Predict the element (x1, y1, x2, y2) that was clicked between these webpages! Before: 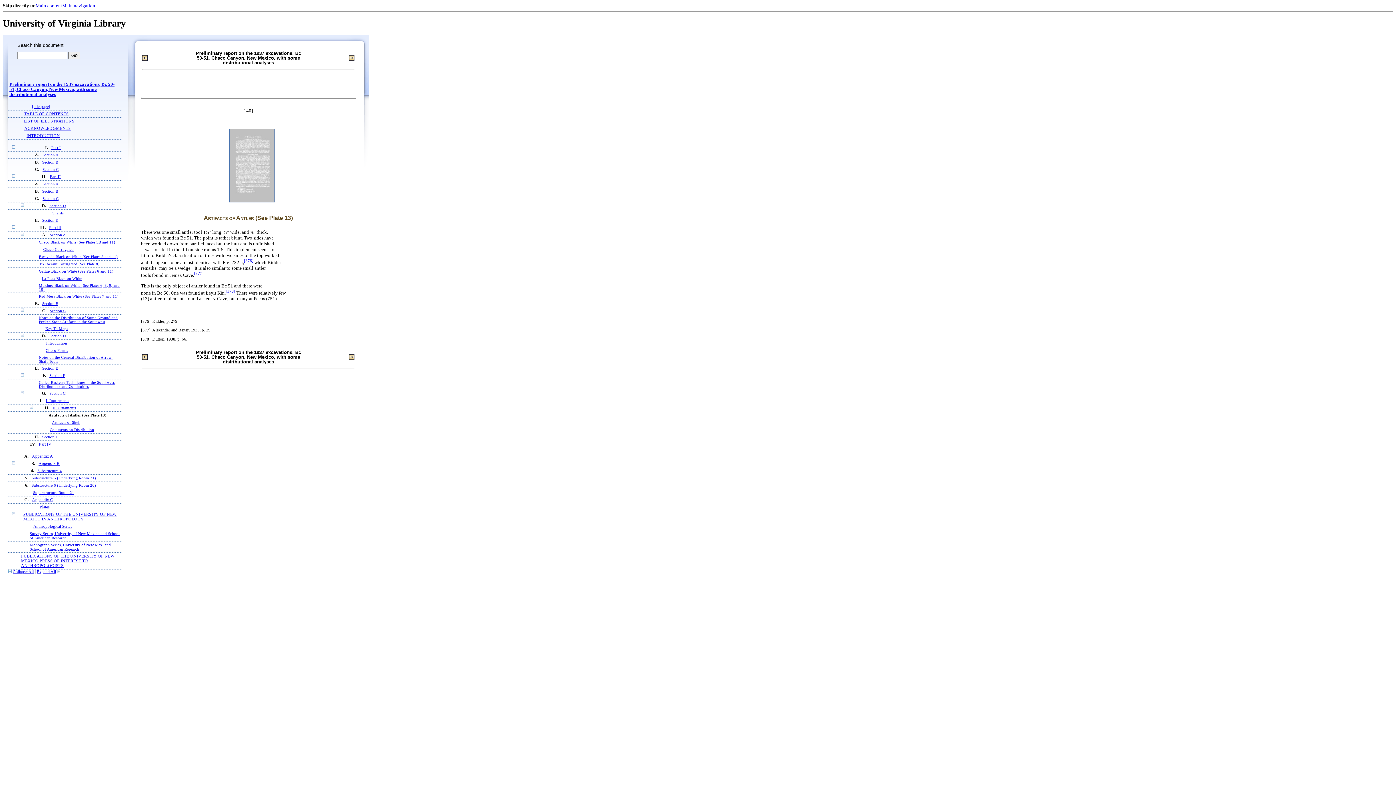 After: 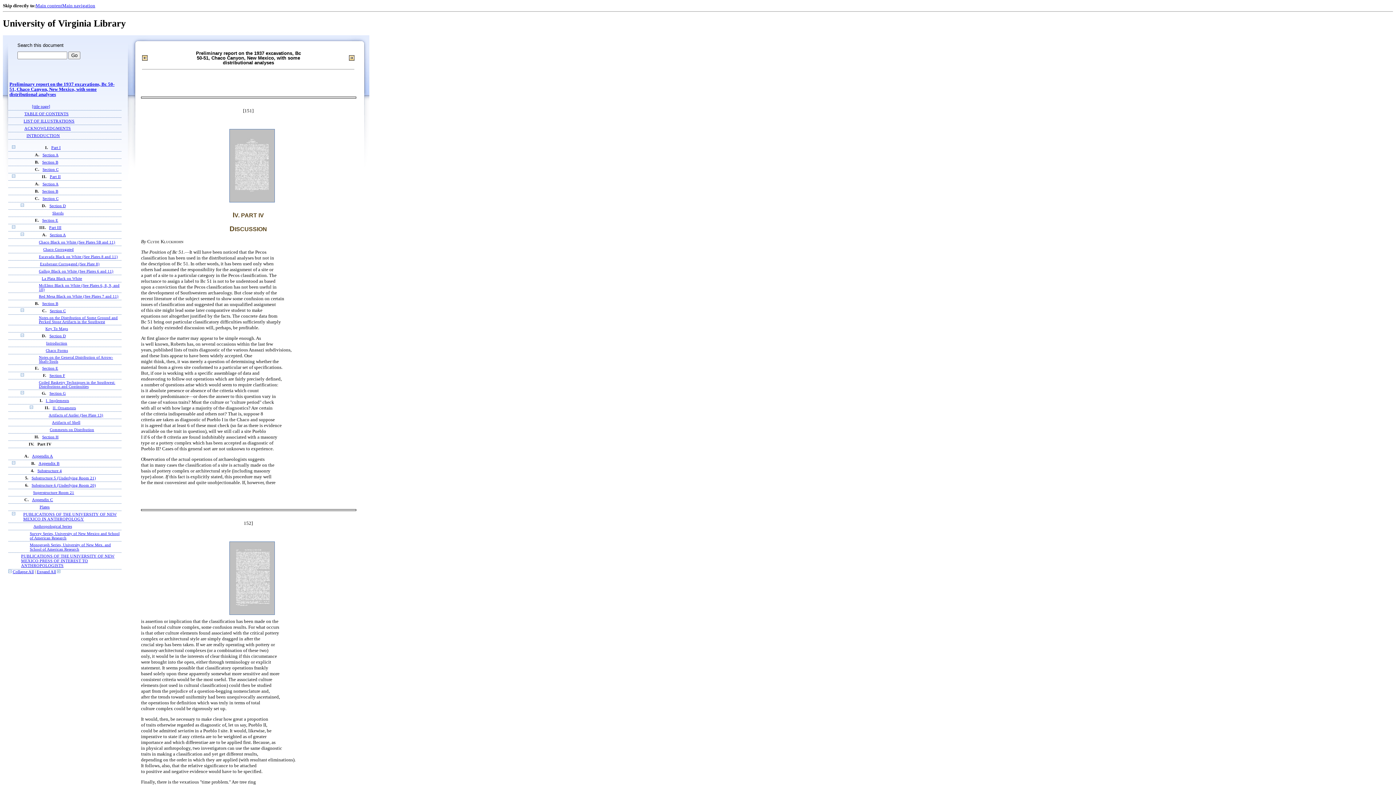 Action: bbox: (38, 442, 51, 447) label: Part IV